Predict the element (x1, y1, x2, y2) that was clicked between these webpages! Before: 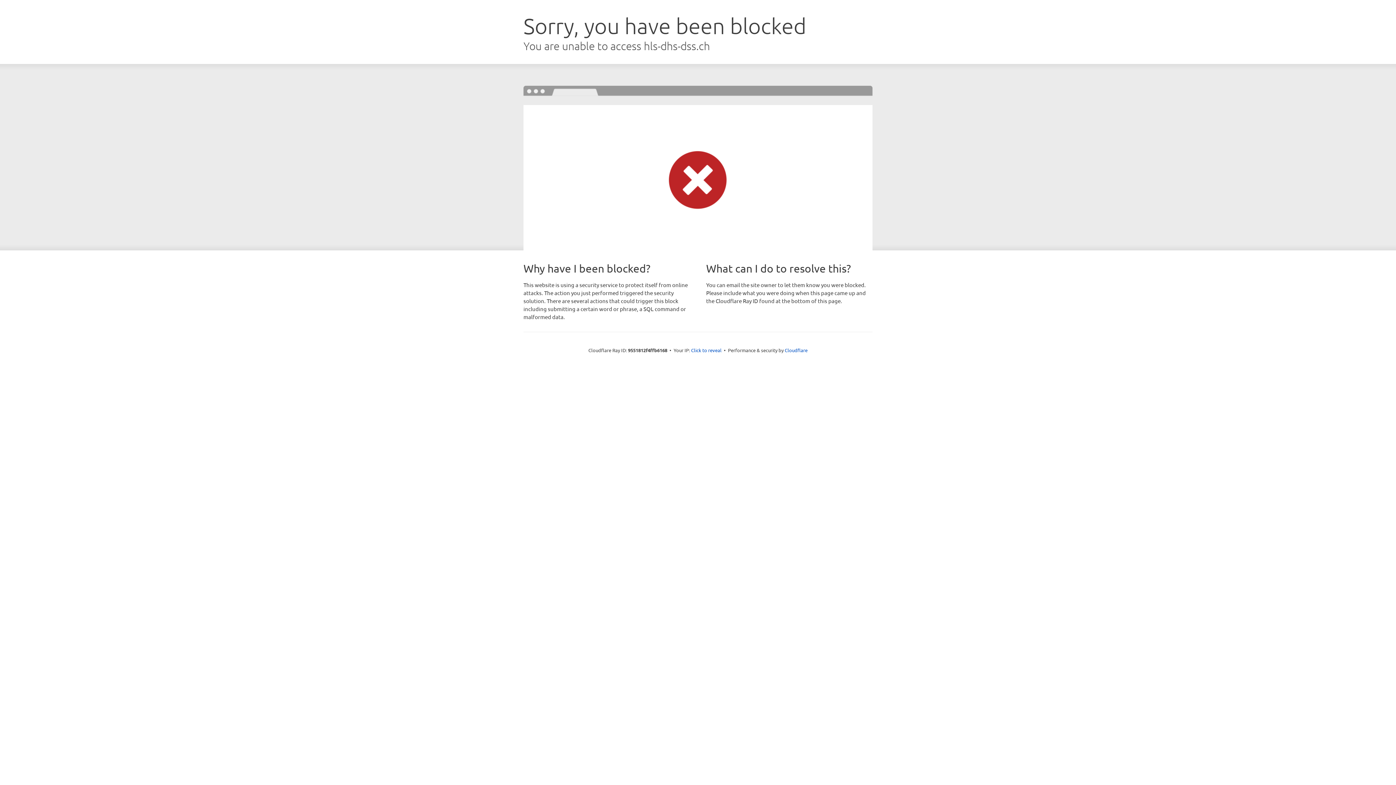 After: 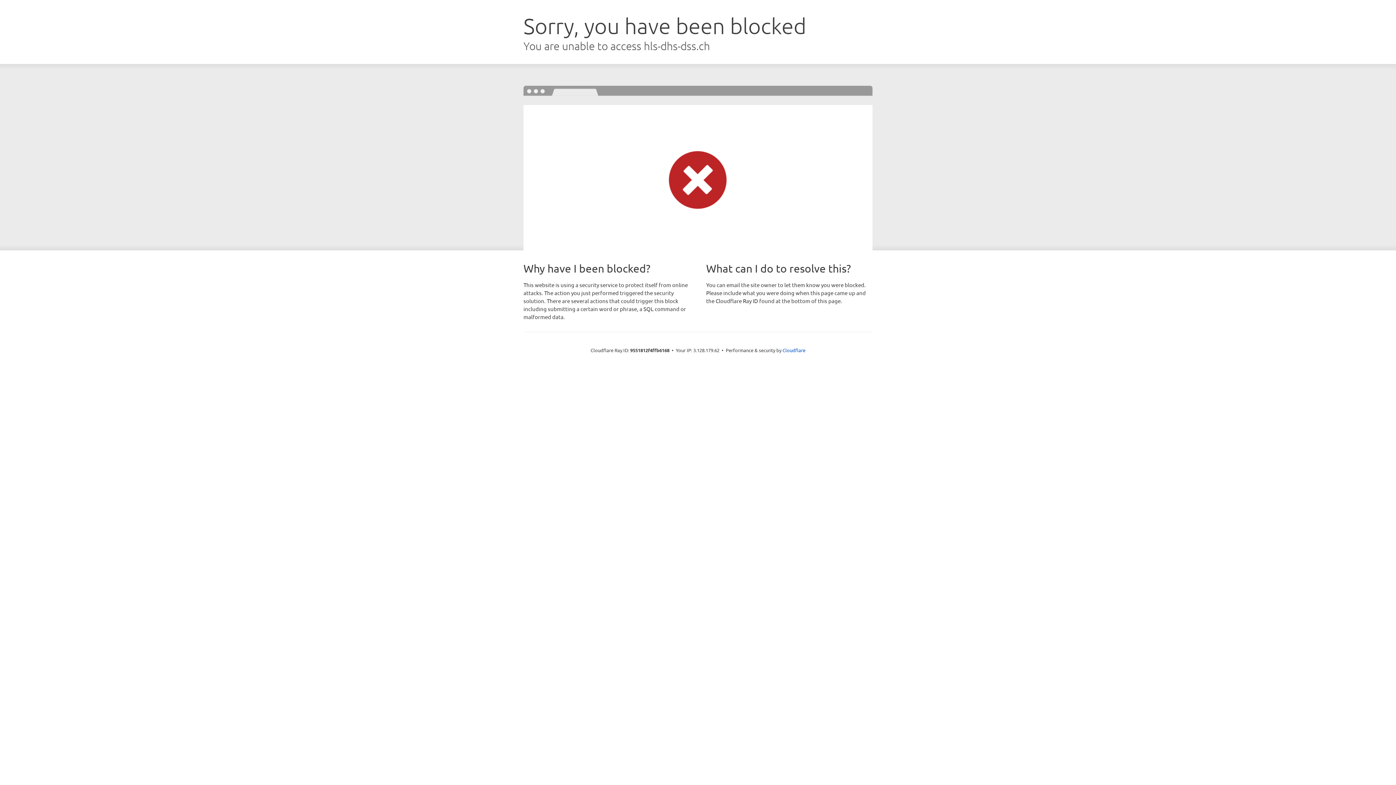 Action: label: Click to reveal bbox: (691, 346, 721, 353)